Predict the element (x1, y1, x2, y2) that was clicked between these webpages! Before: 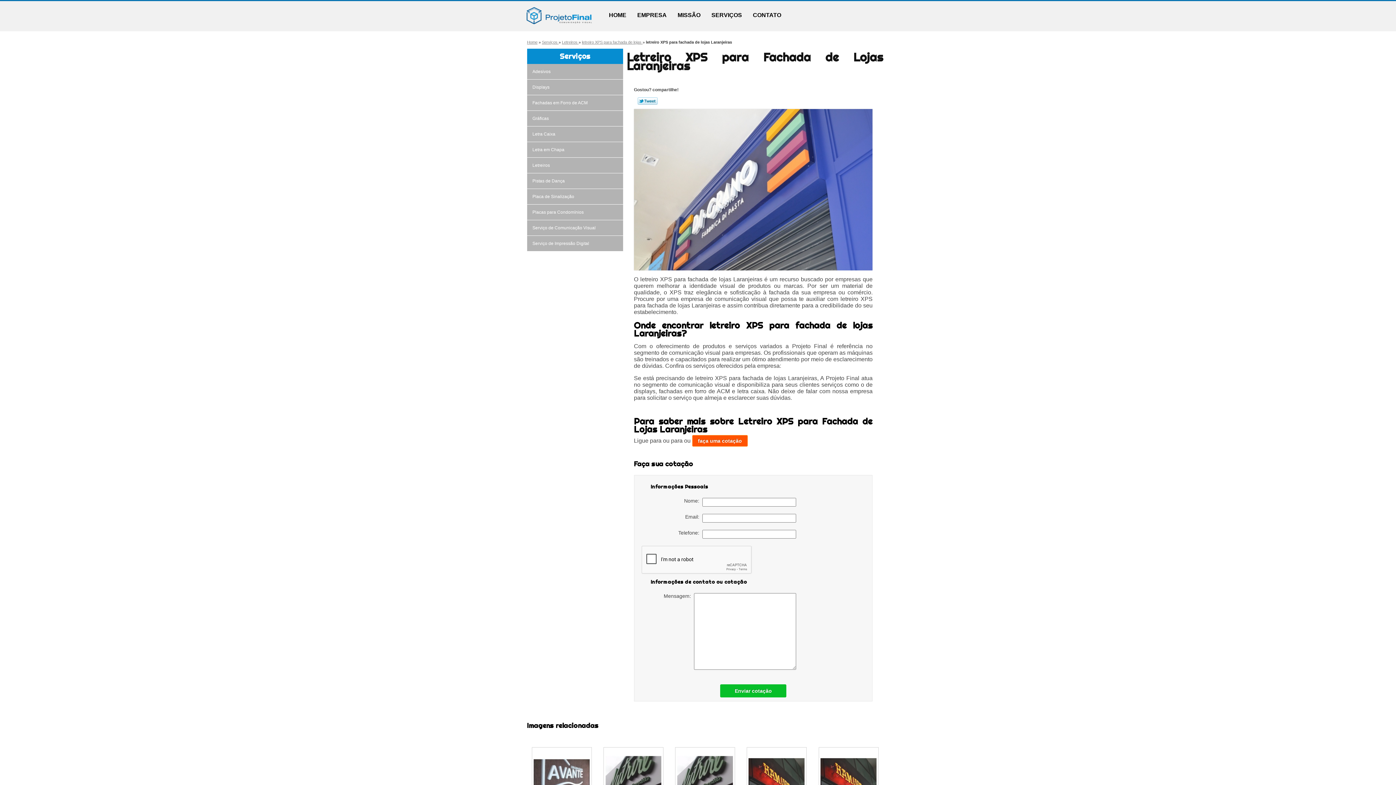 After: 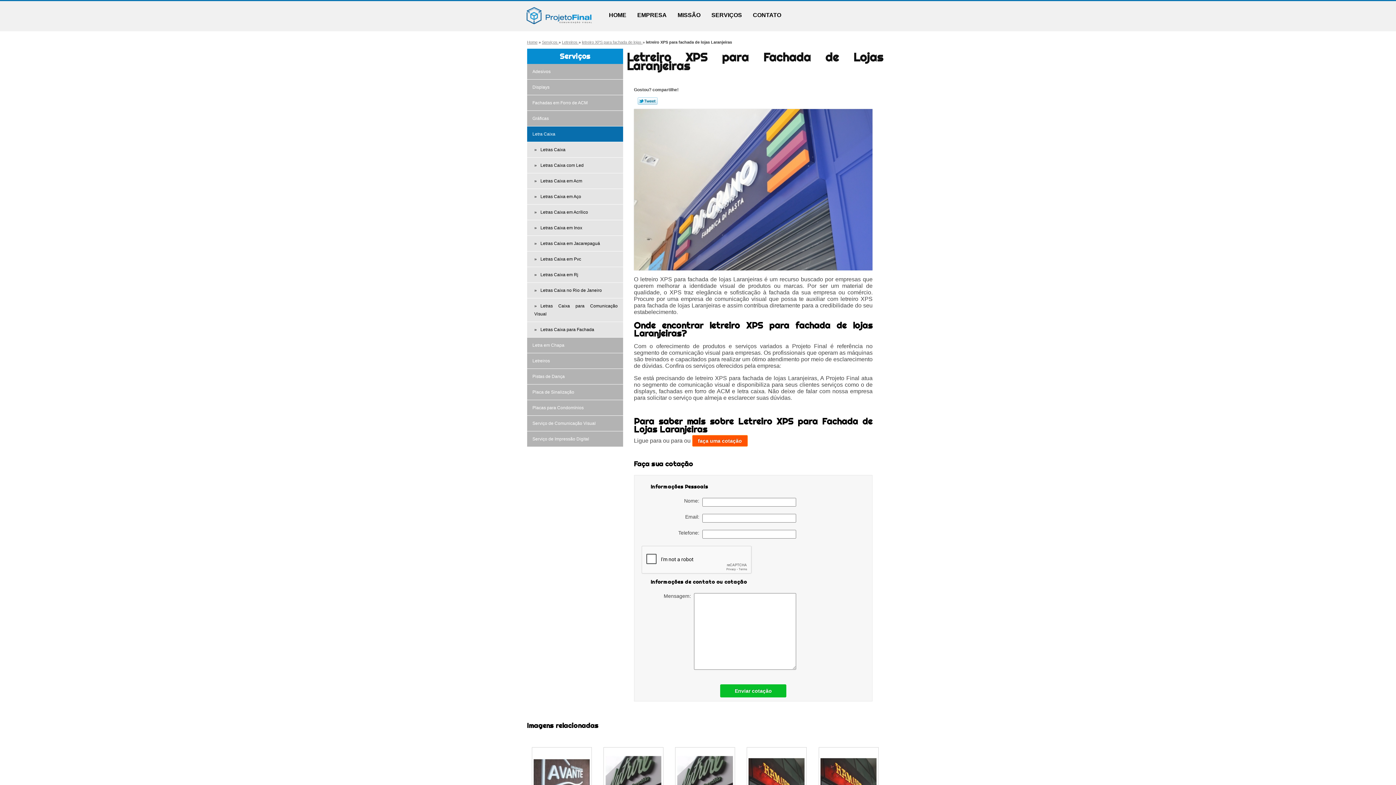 Action: bbox: (527, 126, 623, 142) label: Letra Caixa 